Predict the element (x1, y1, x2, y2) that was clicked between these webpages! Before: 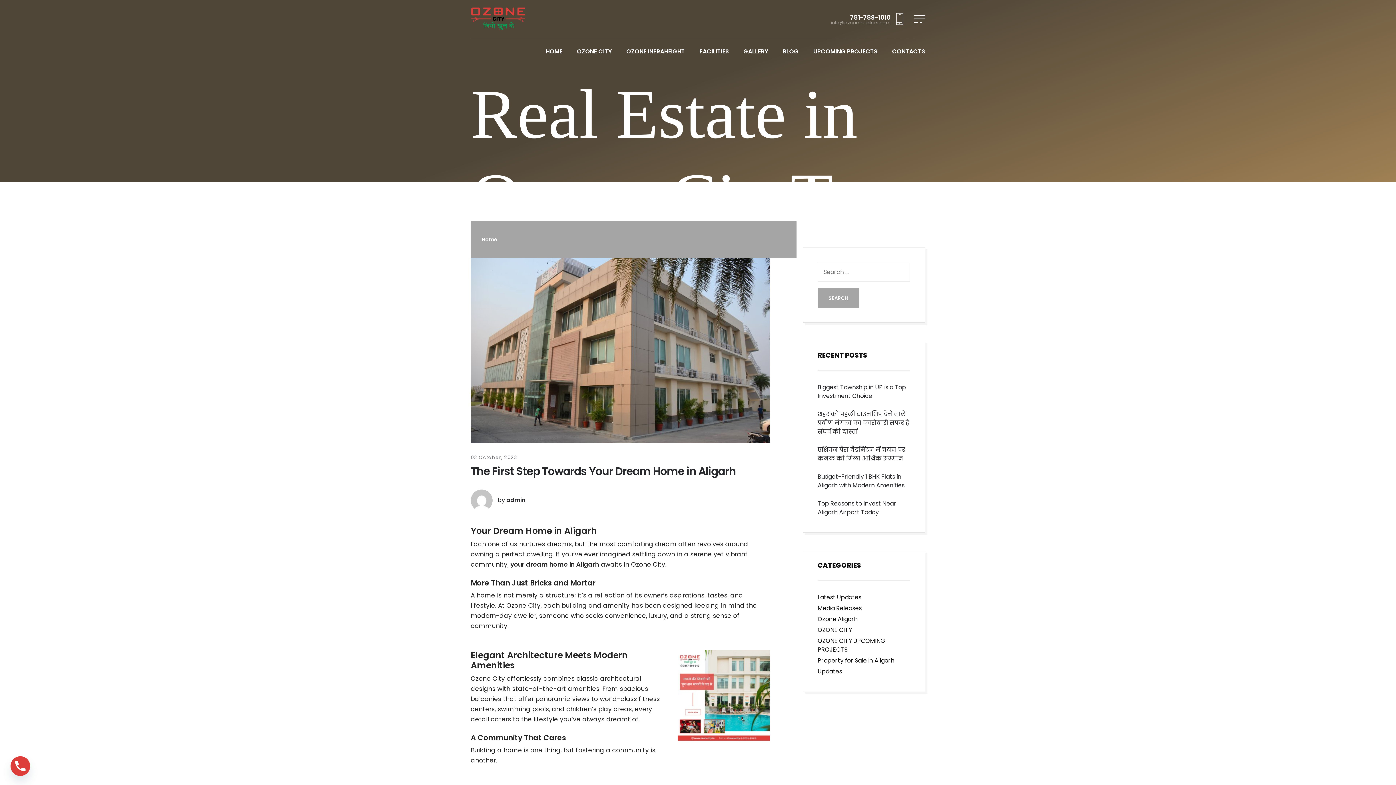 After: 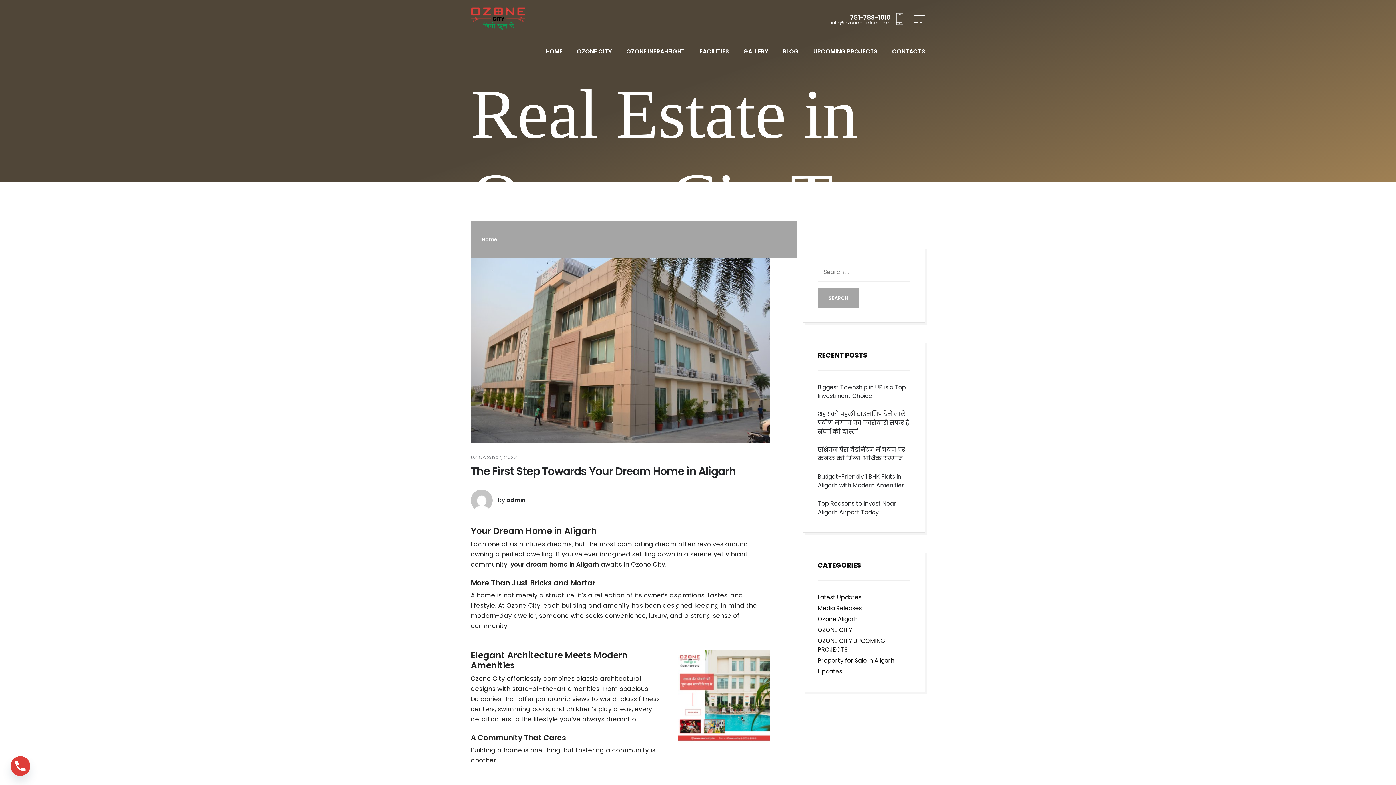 Action: label: info@ozonebuilders.com bbox: (831, 20, 890, 25)